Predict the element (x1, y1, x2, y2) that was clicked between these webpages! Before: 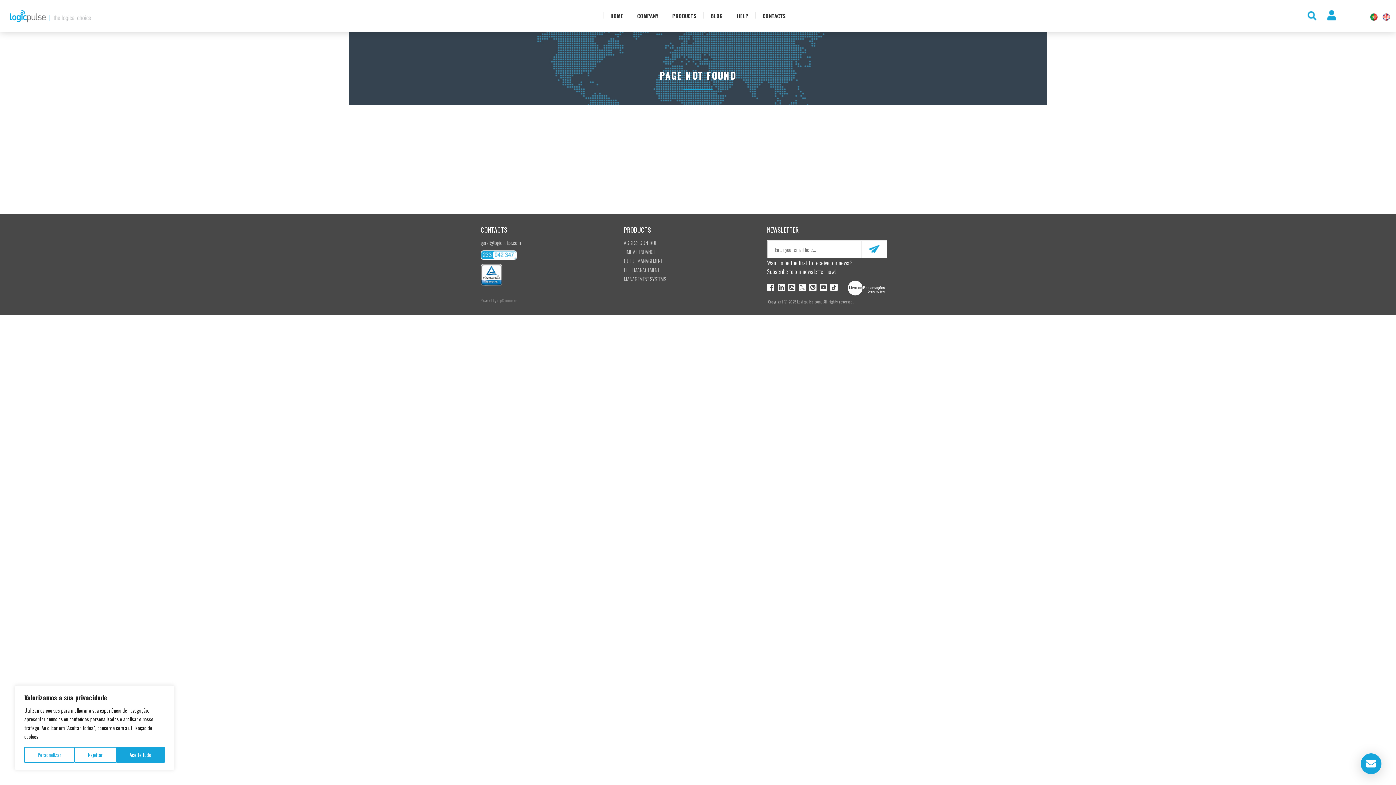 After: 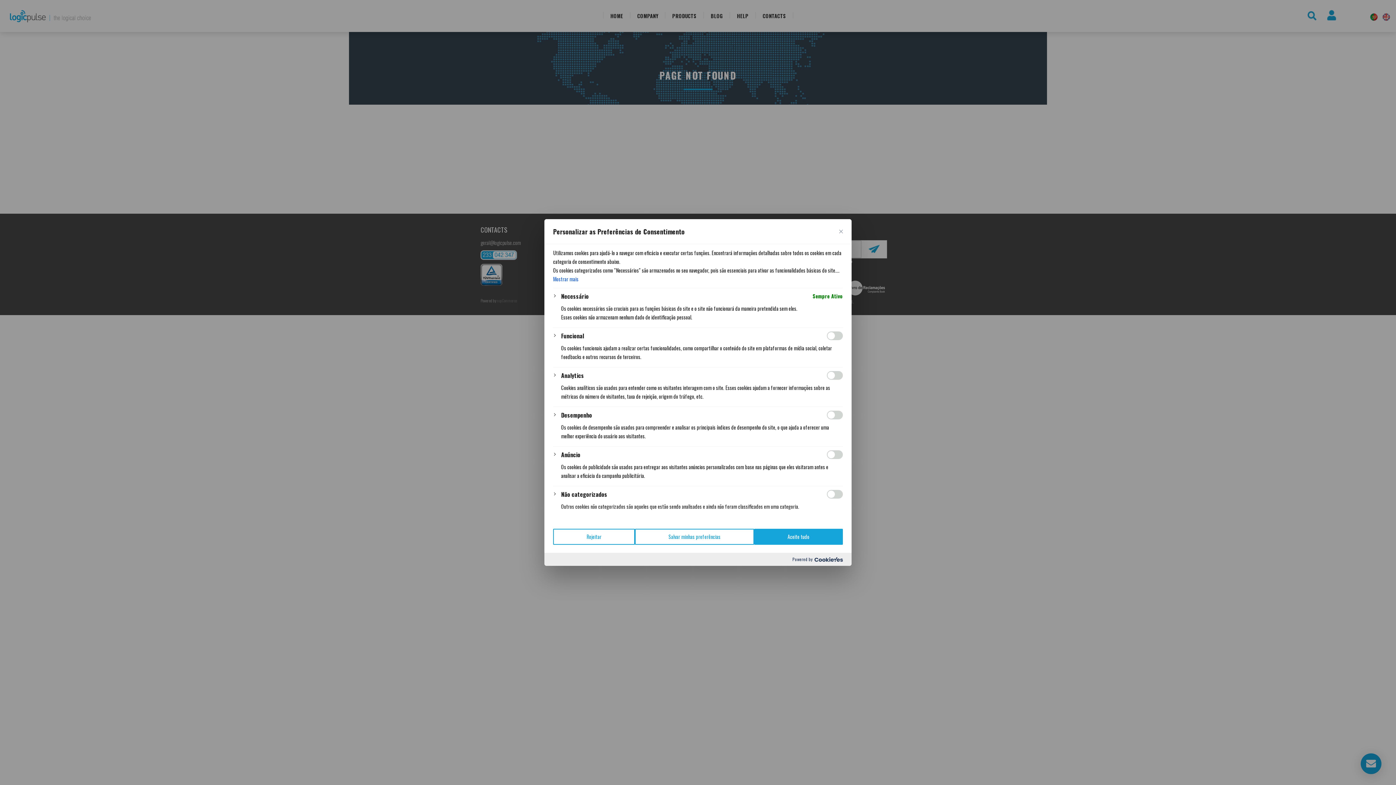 Action: label: Personalizar bbox: (24, 747, 74, 763)